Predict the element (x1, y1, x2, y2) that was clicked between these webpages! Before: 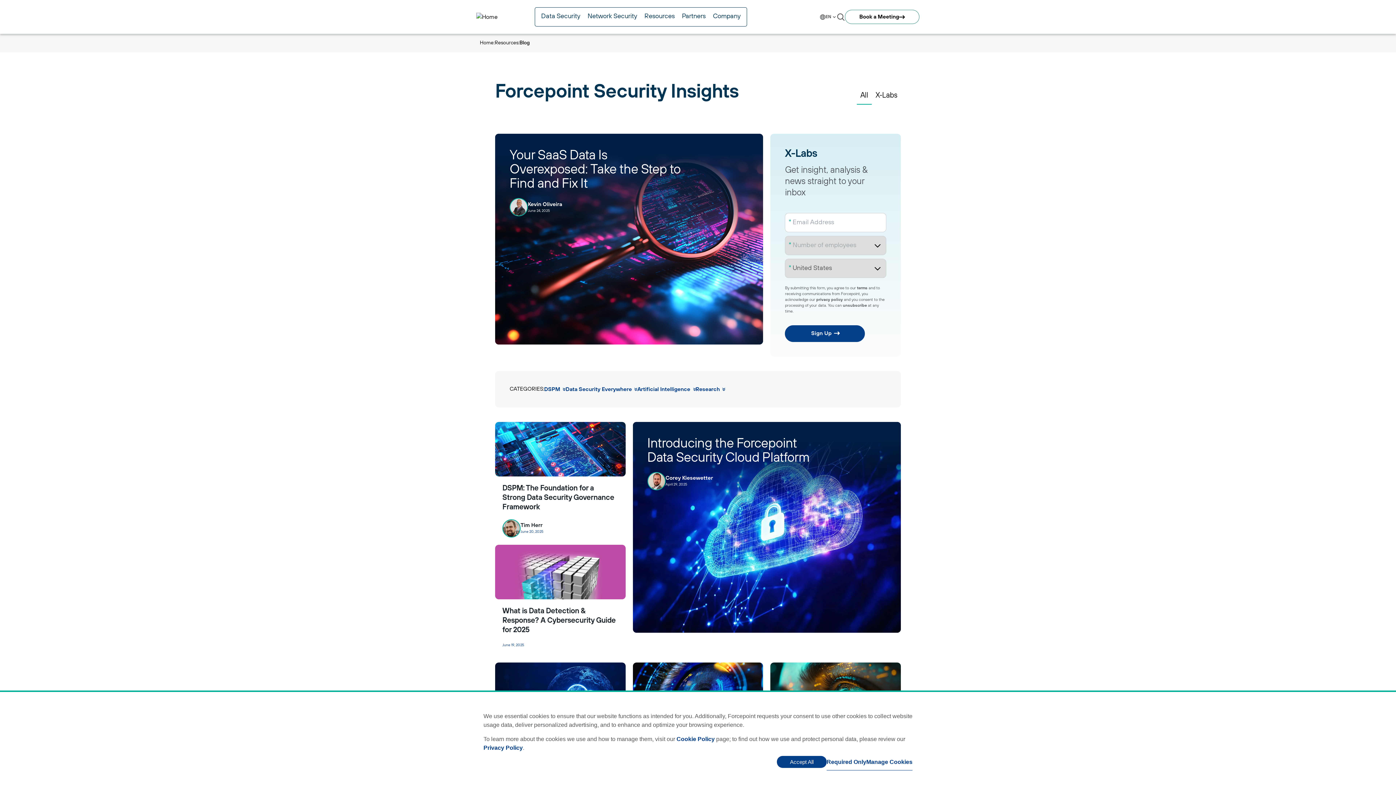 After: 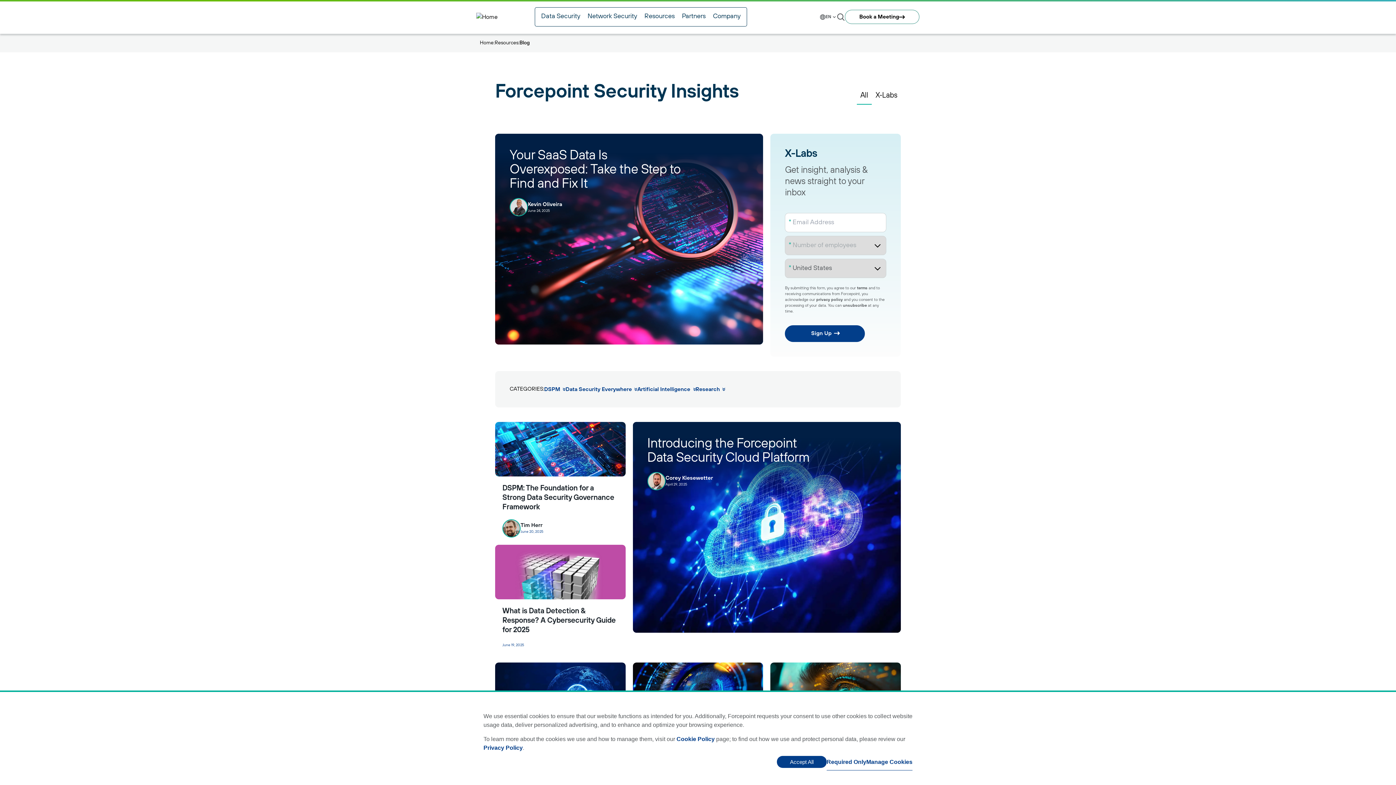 Action: bbox: (502, 606, 618, 635) label: What is Data Detection & Response? A Cybersecurity Guide for 2025